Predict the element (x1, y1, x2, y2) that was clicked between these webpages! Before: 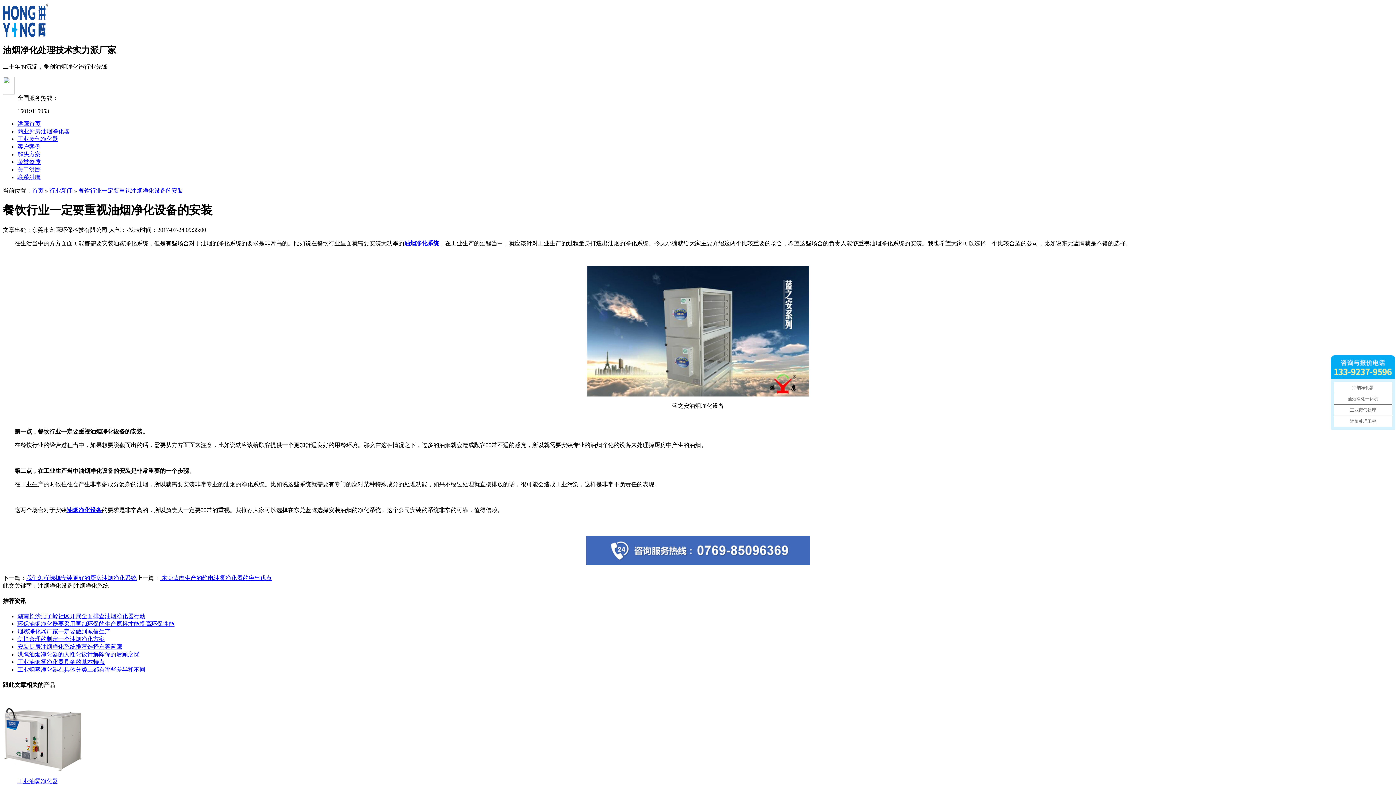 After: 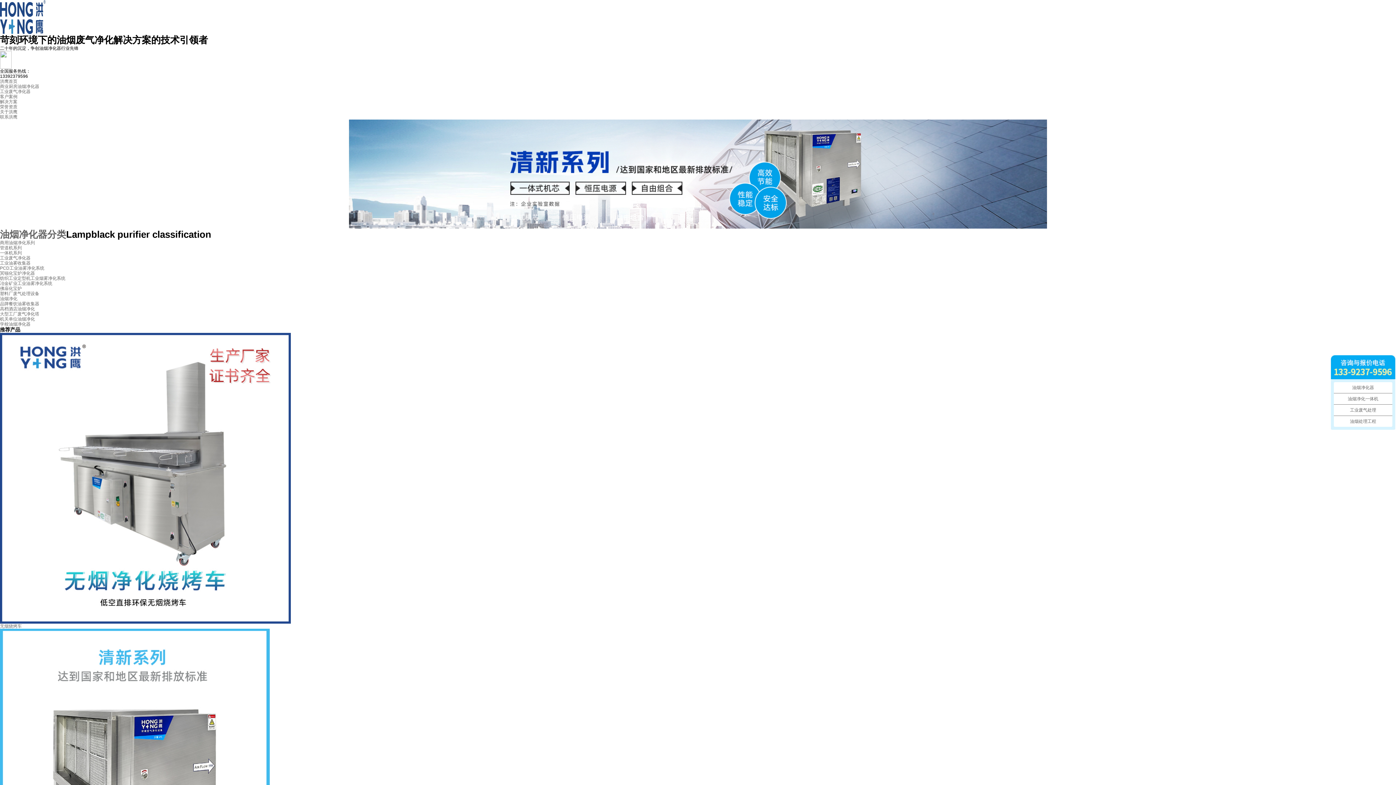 Action: label: 工业废气净化器 bbox: (17, 135, 58, 142)